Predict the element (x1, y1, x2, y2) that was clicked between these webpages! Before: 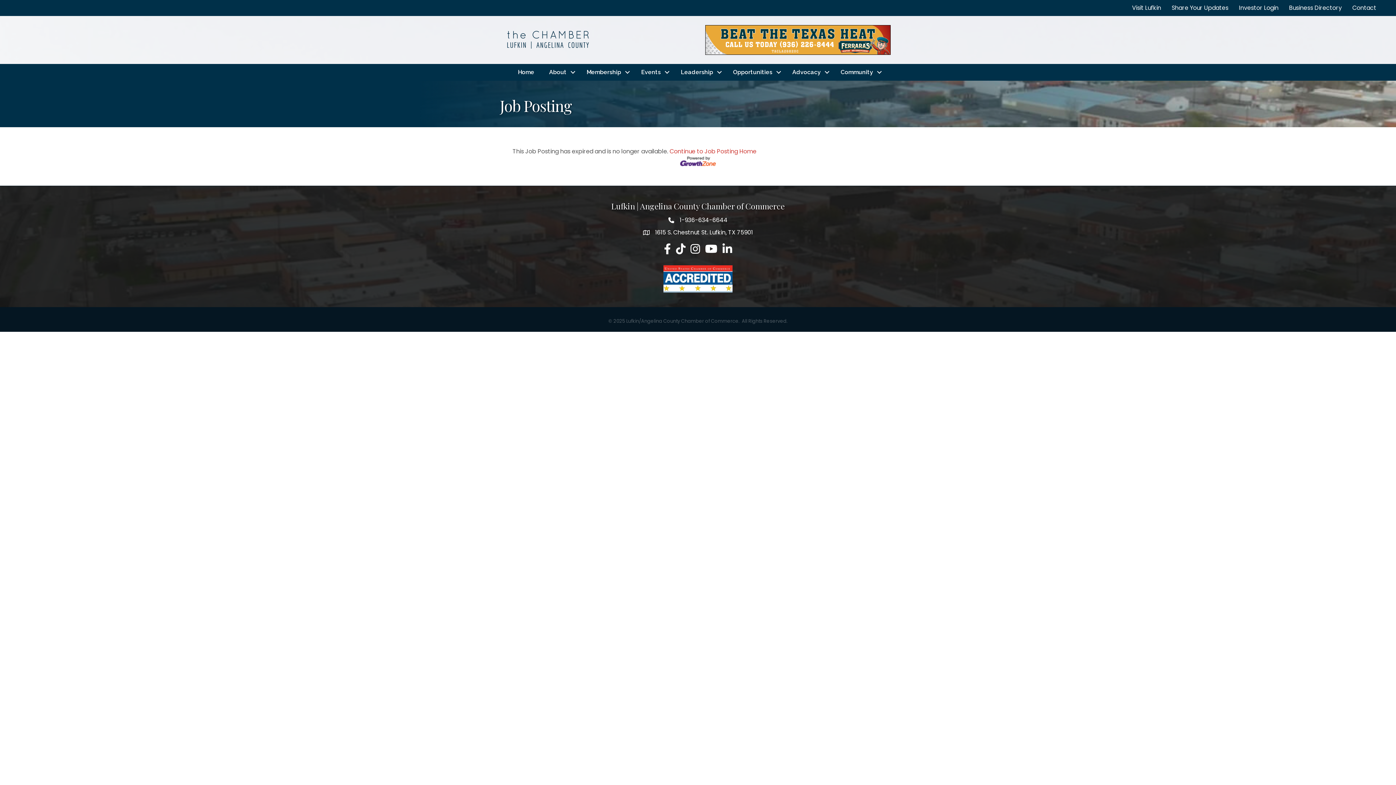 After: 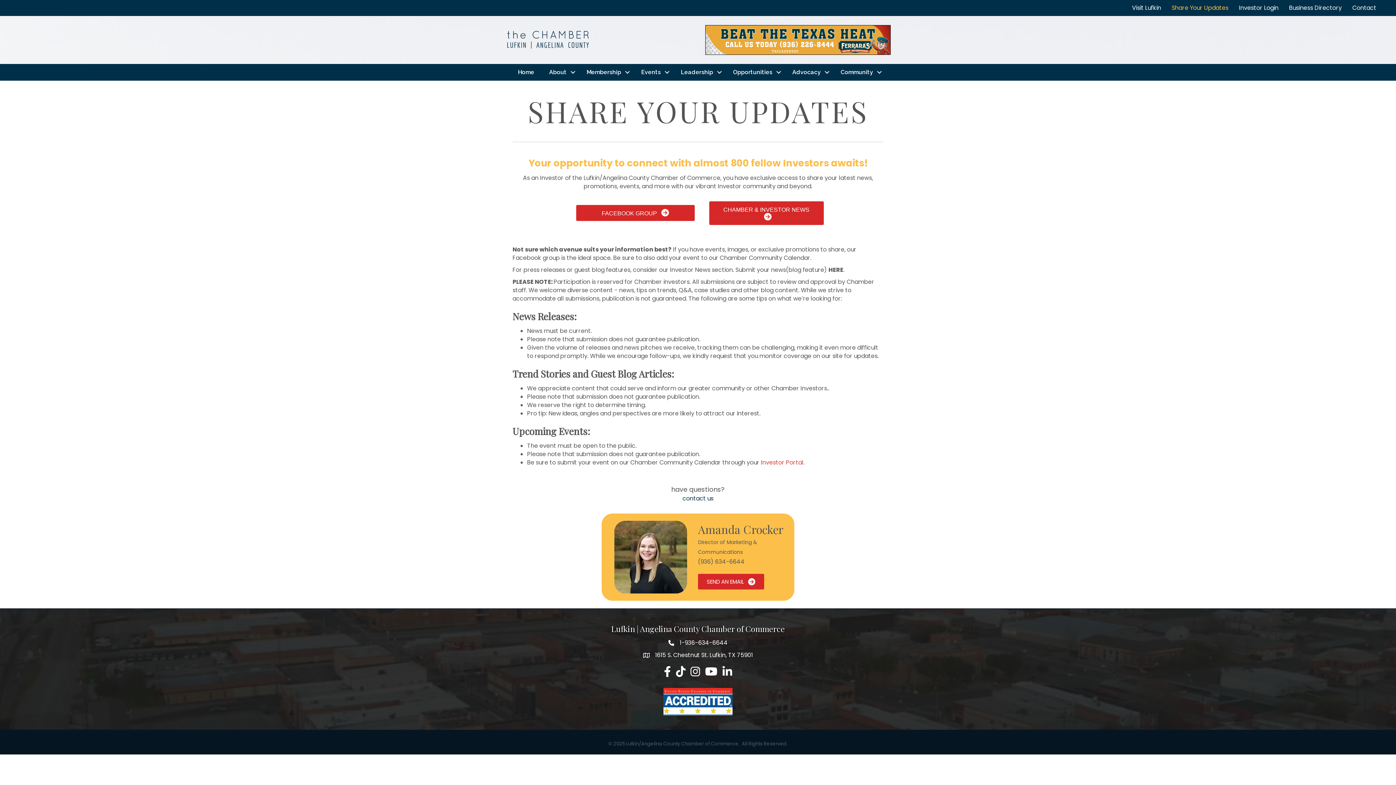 Action: bbox: (1166, 0, 1233, 16) label: Share Your Updates